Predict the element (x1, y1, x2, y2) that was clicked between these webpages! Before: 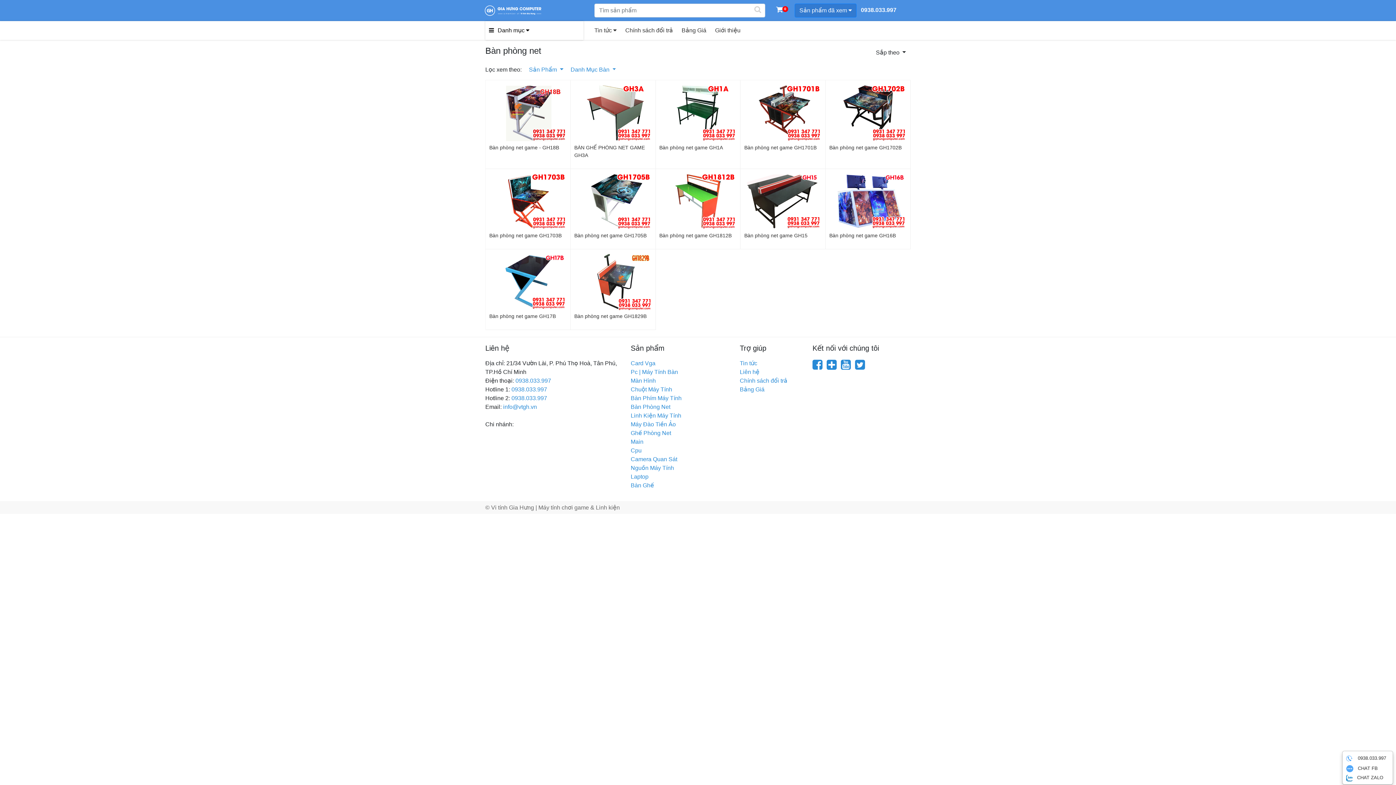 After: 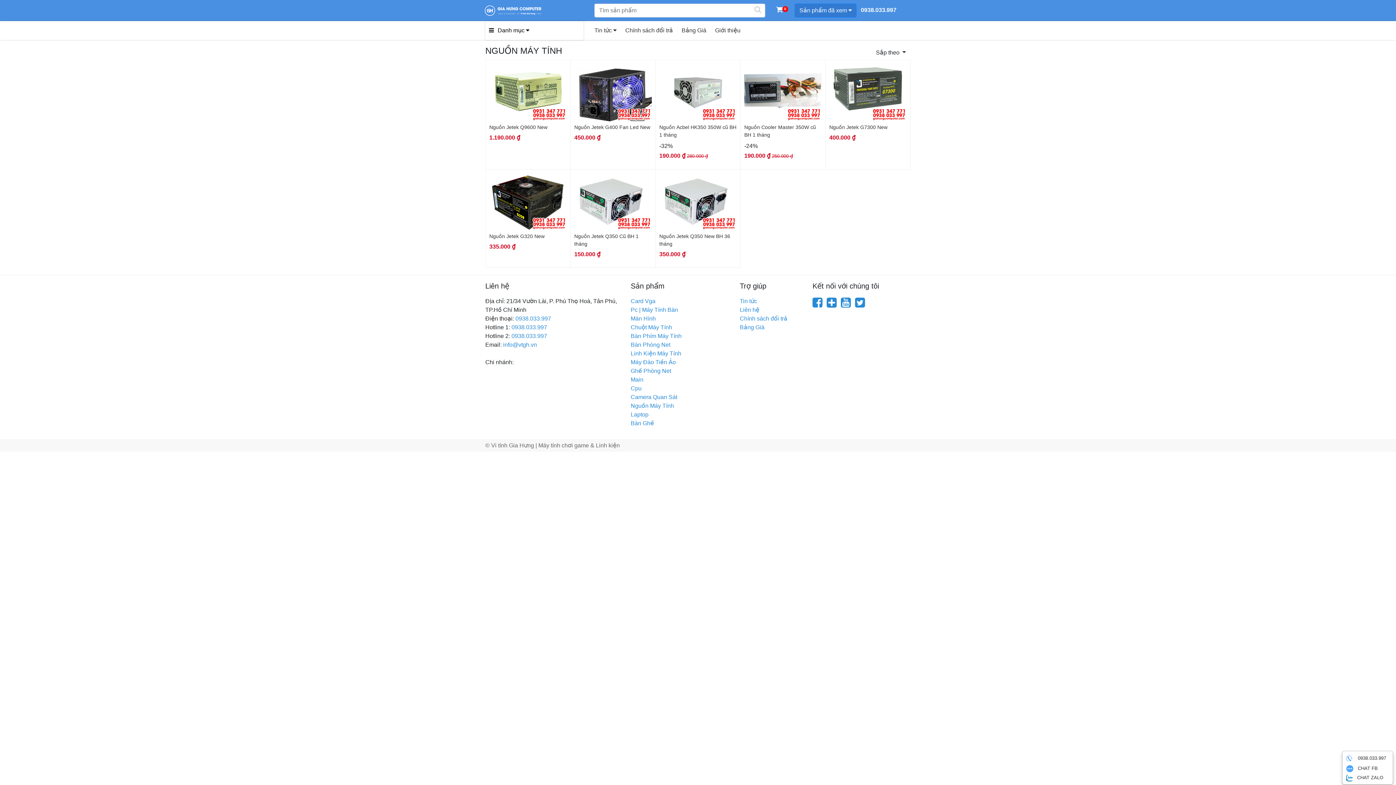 Action: bbox: (630, 465, 674, 471) label: Nguồn Máy Tính